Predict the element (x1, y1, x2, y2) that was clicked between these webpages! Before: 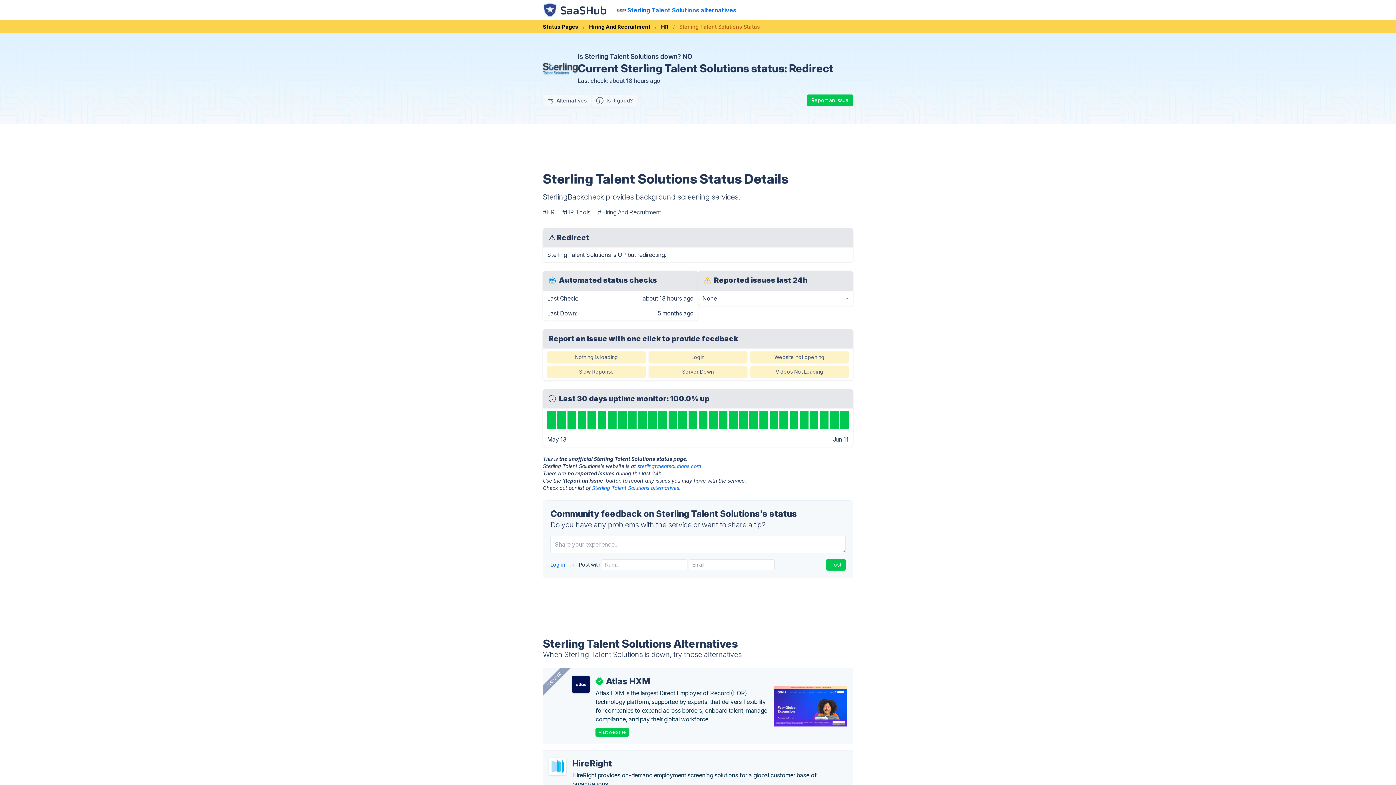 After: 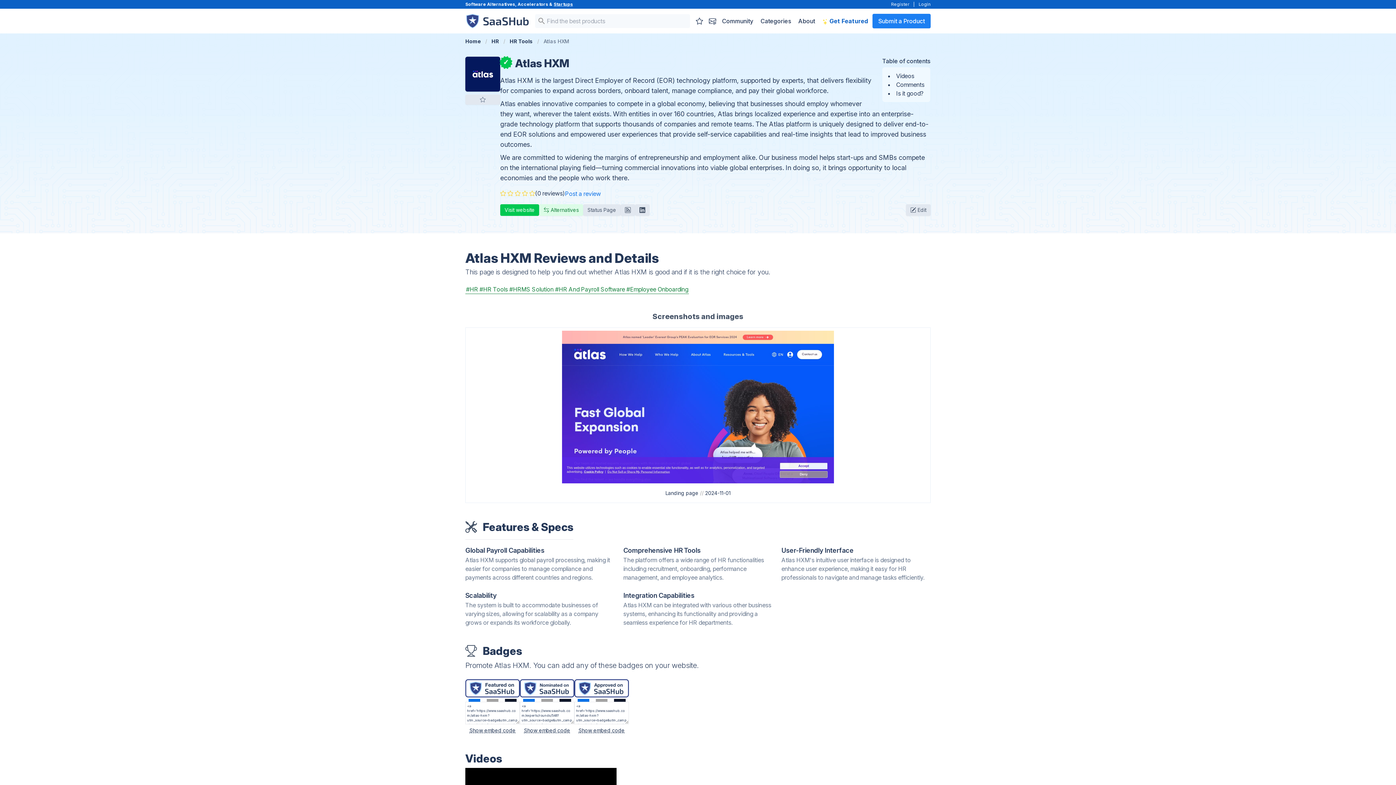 Action: bbox: (572, 676, 589, 693)